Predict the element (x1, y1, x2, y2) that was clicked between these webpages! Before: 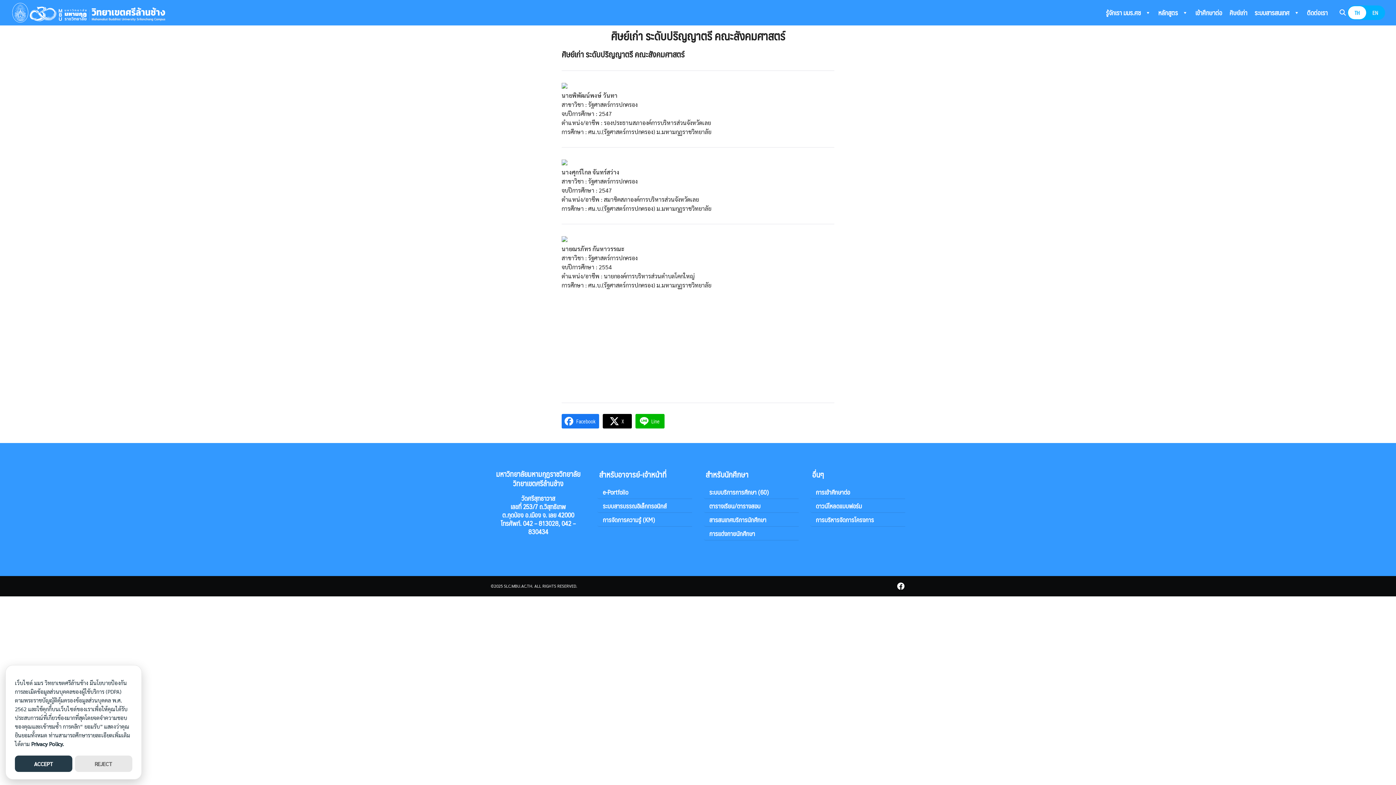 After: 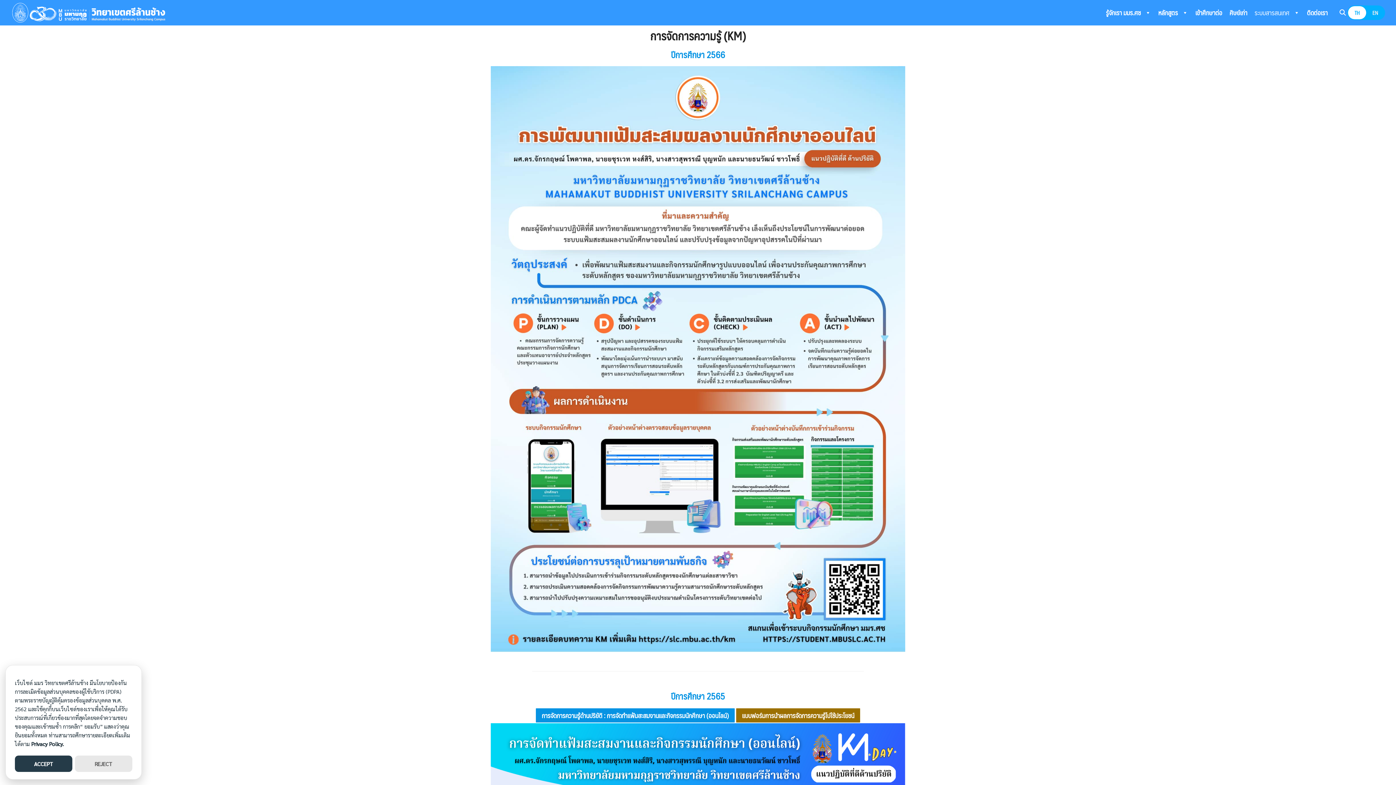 Action: label: การจัดการความรู้ (KM) bbox: (602, 514, 655, 525)